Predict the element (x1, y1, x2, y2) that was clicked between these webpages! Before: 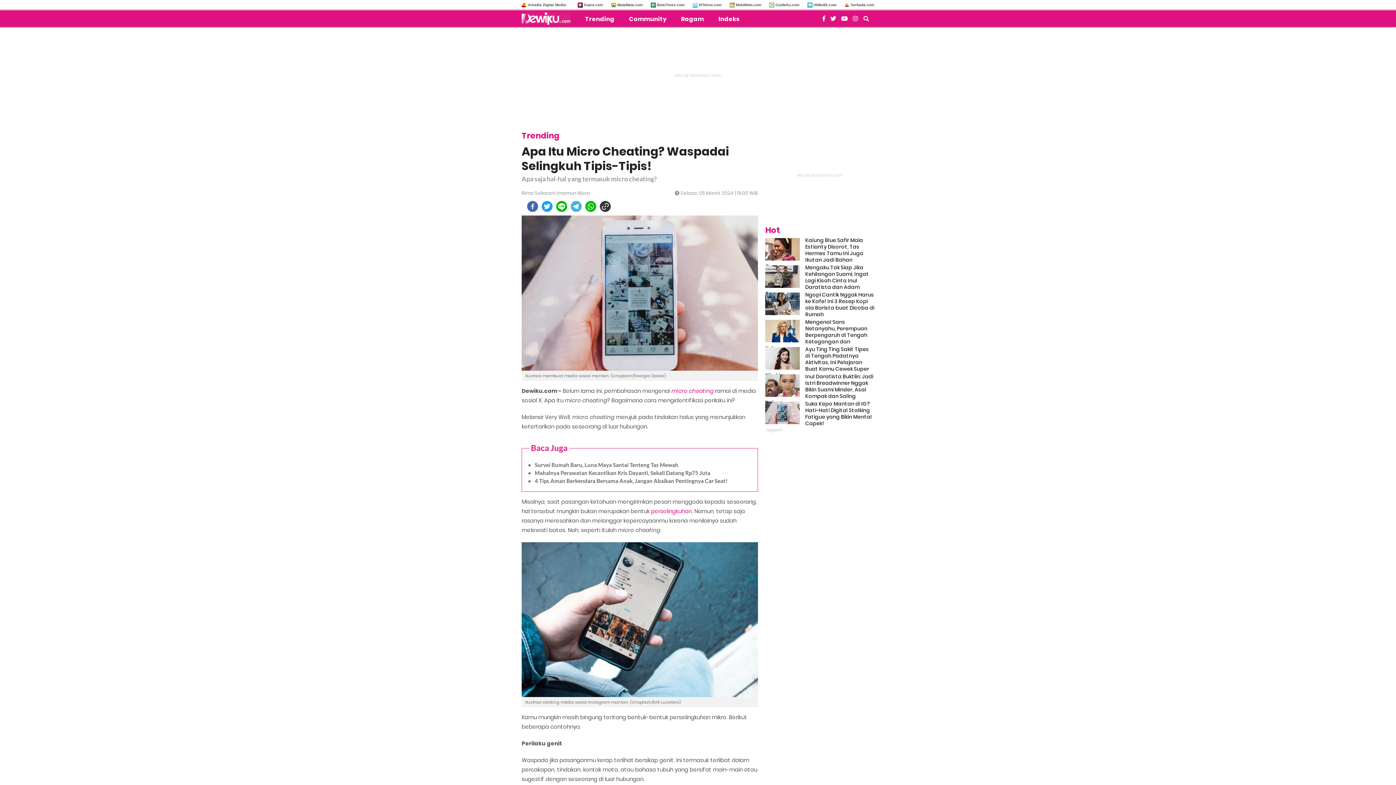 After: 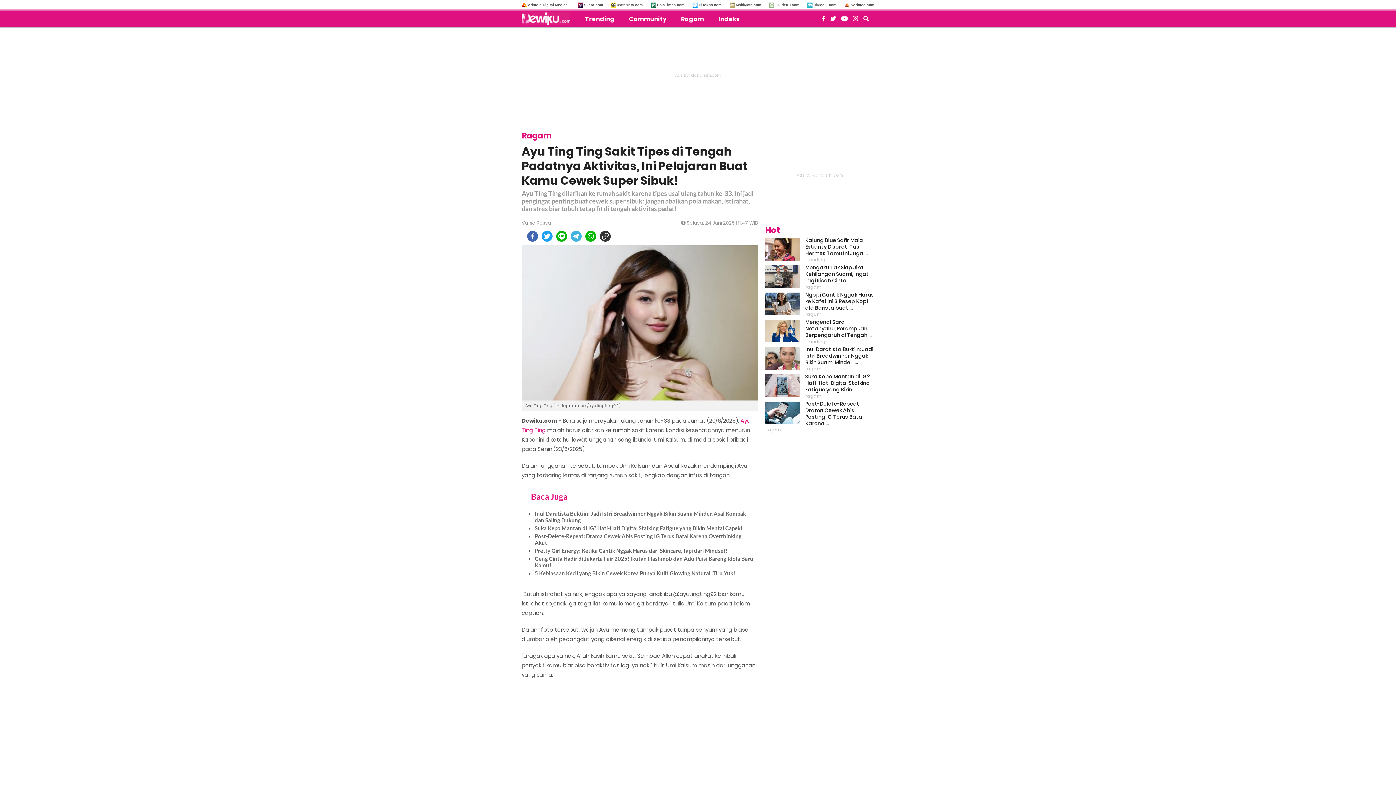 Action: bbox: (765, 345, 869, 379) label: Ayu Ting Ting Sakit Tipes di Tengah Padatnya Aktivitas, Ini Pelajaran Buat Kamu Cewek Super Sibuk!